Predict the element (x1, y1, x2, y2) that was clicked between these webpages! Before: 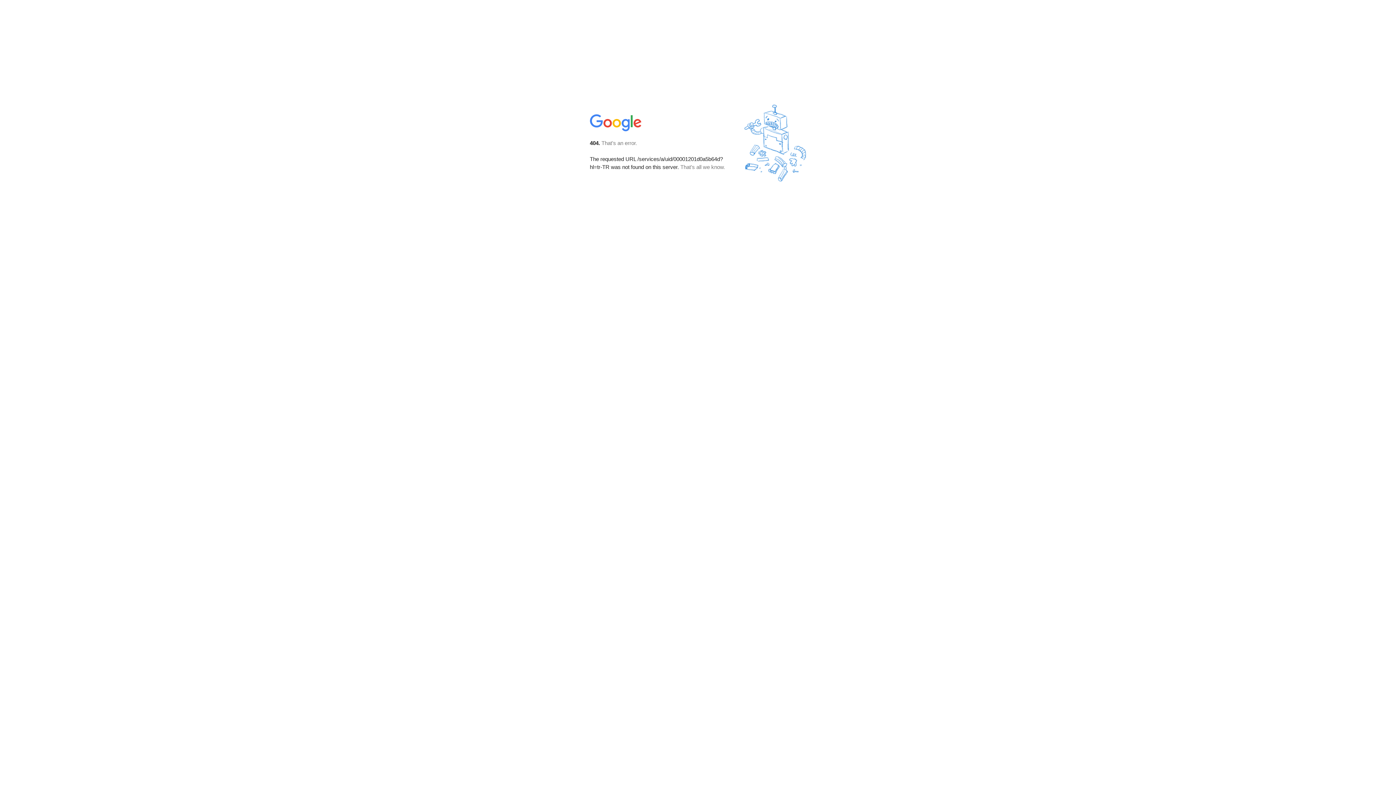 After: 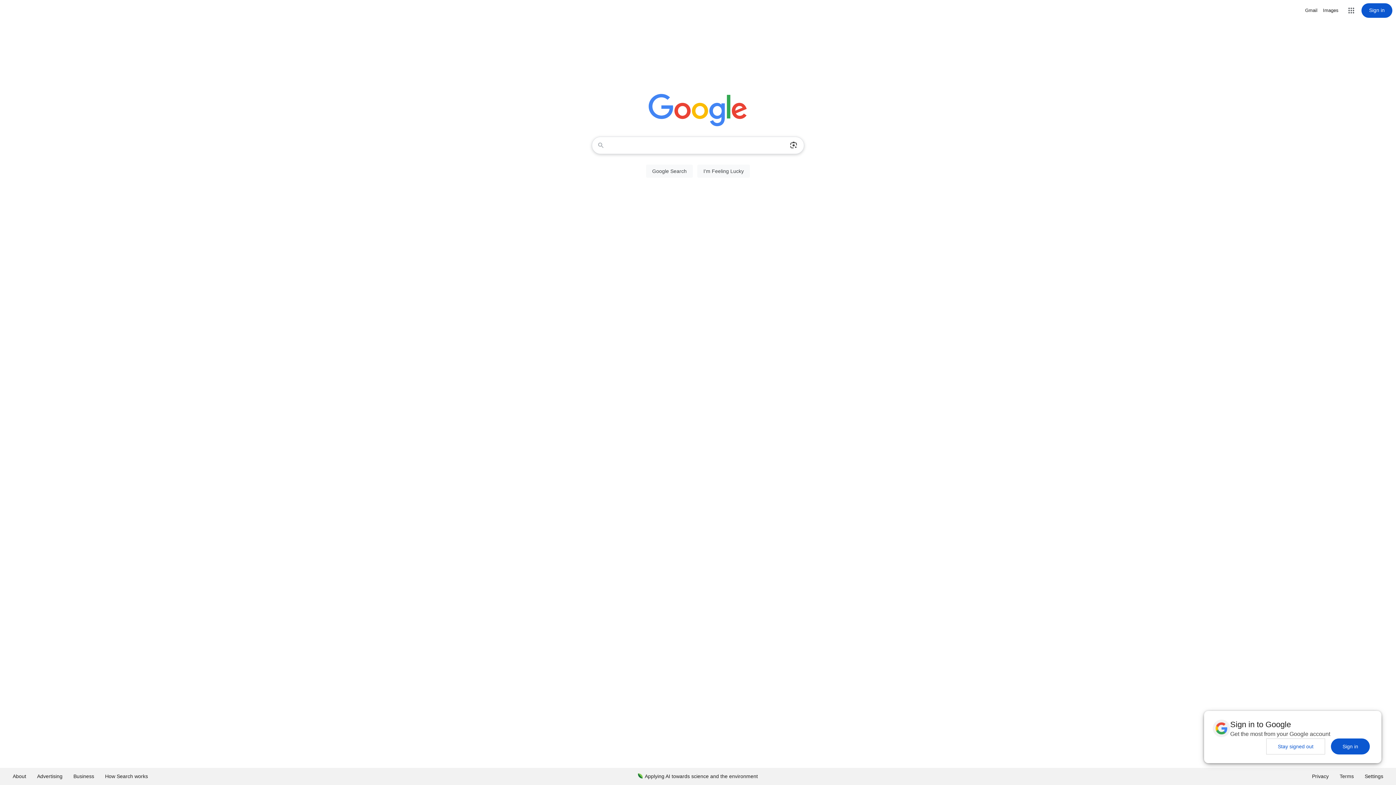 Action: bbox: (590, 127, 642, 134)